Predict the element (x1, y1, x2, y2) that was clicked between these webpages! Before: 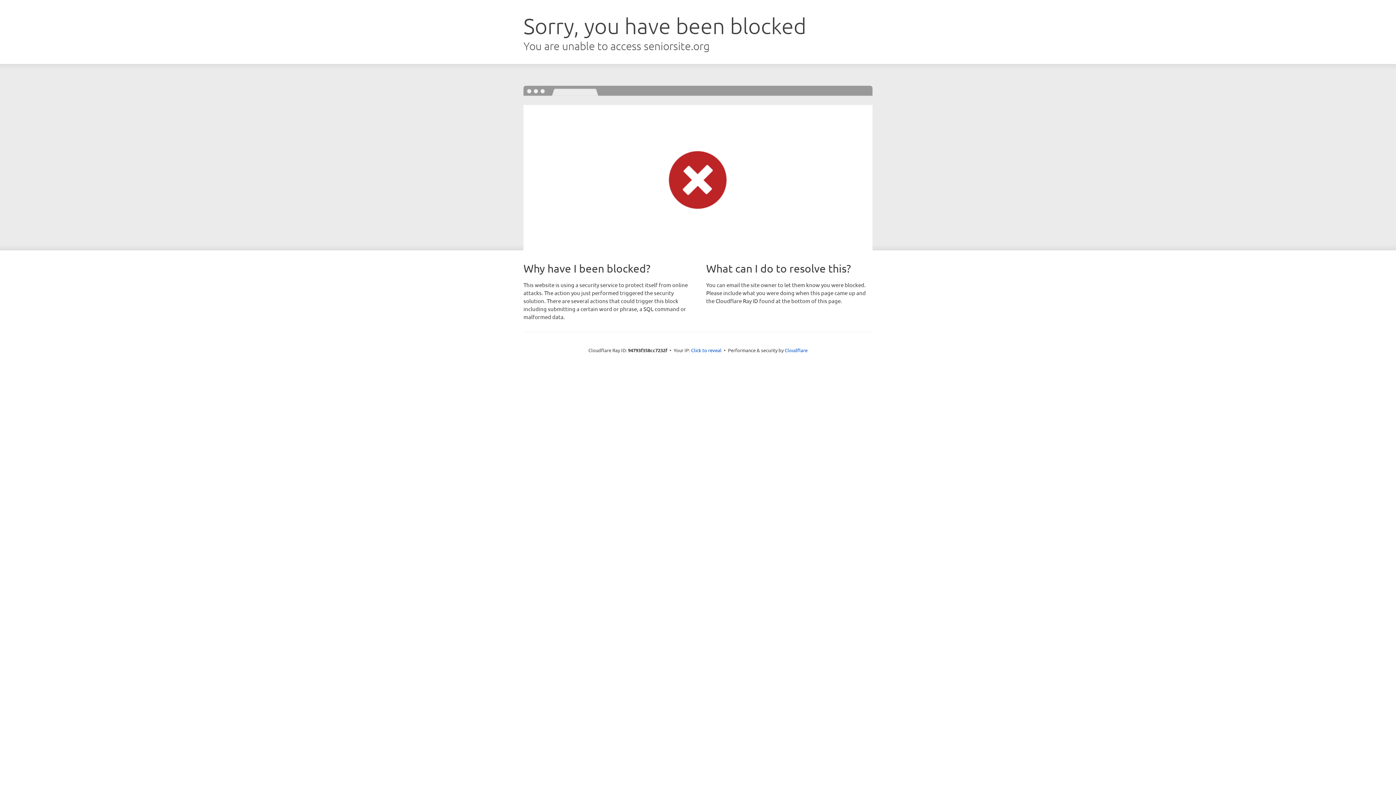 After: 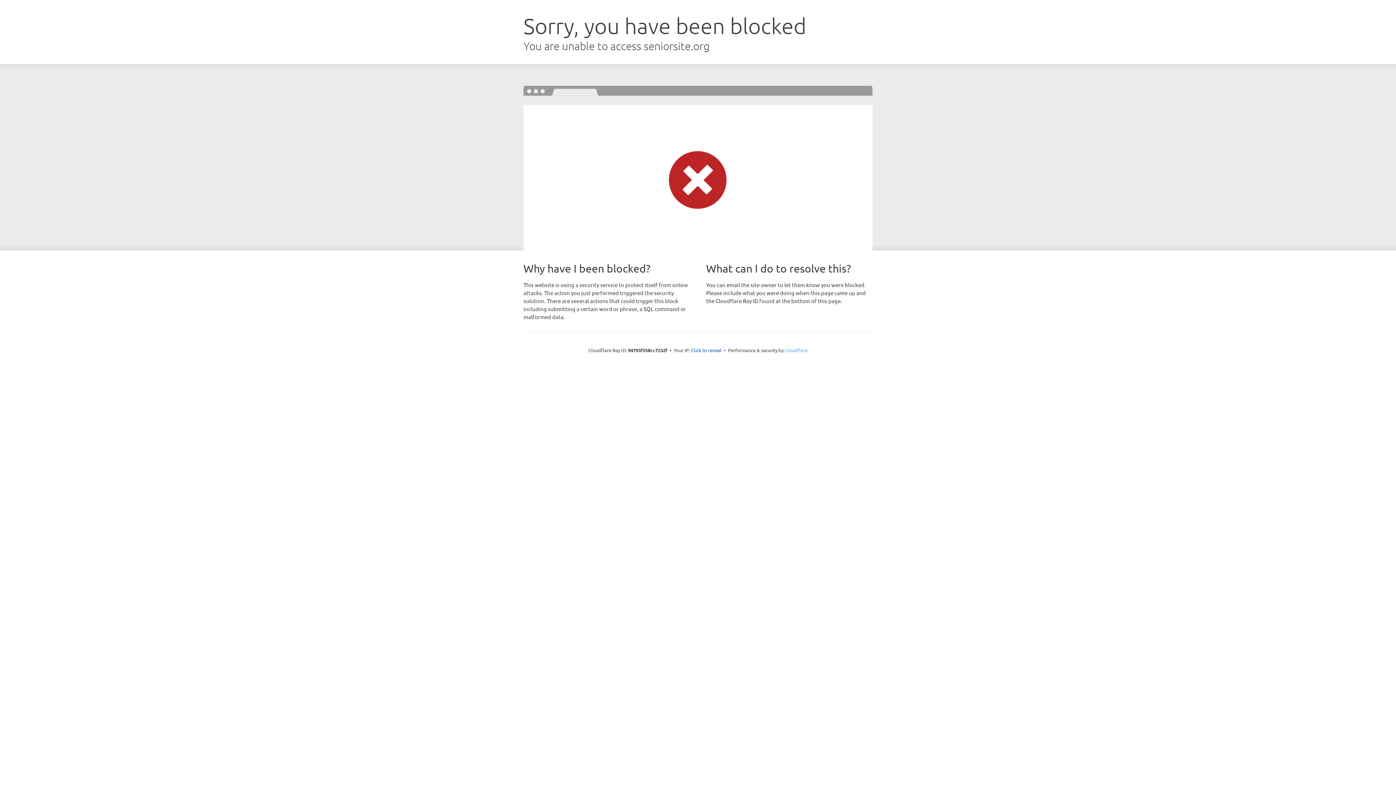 Action: bbox: (784, 347, 807, 353) label: Cloudflare